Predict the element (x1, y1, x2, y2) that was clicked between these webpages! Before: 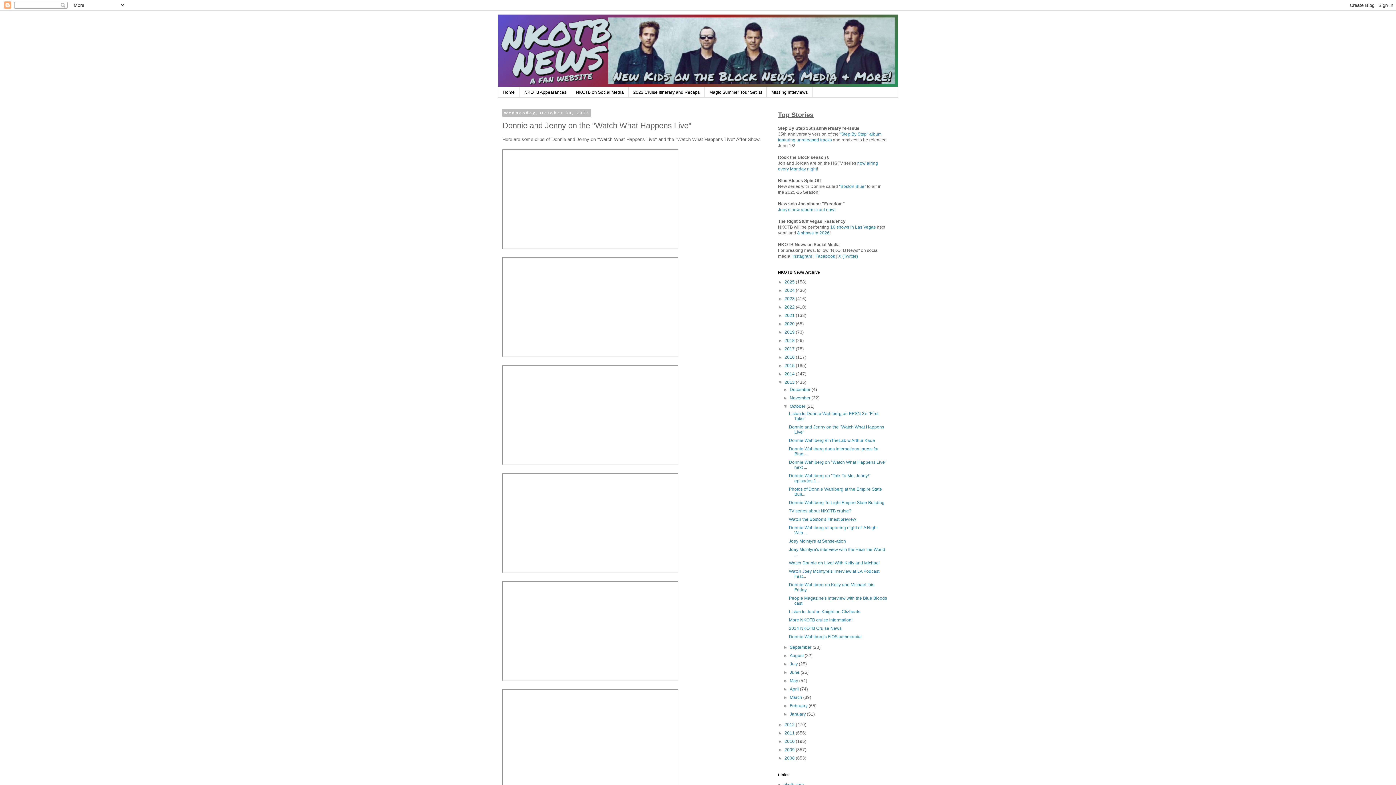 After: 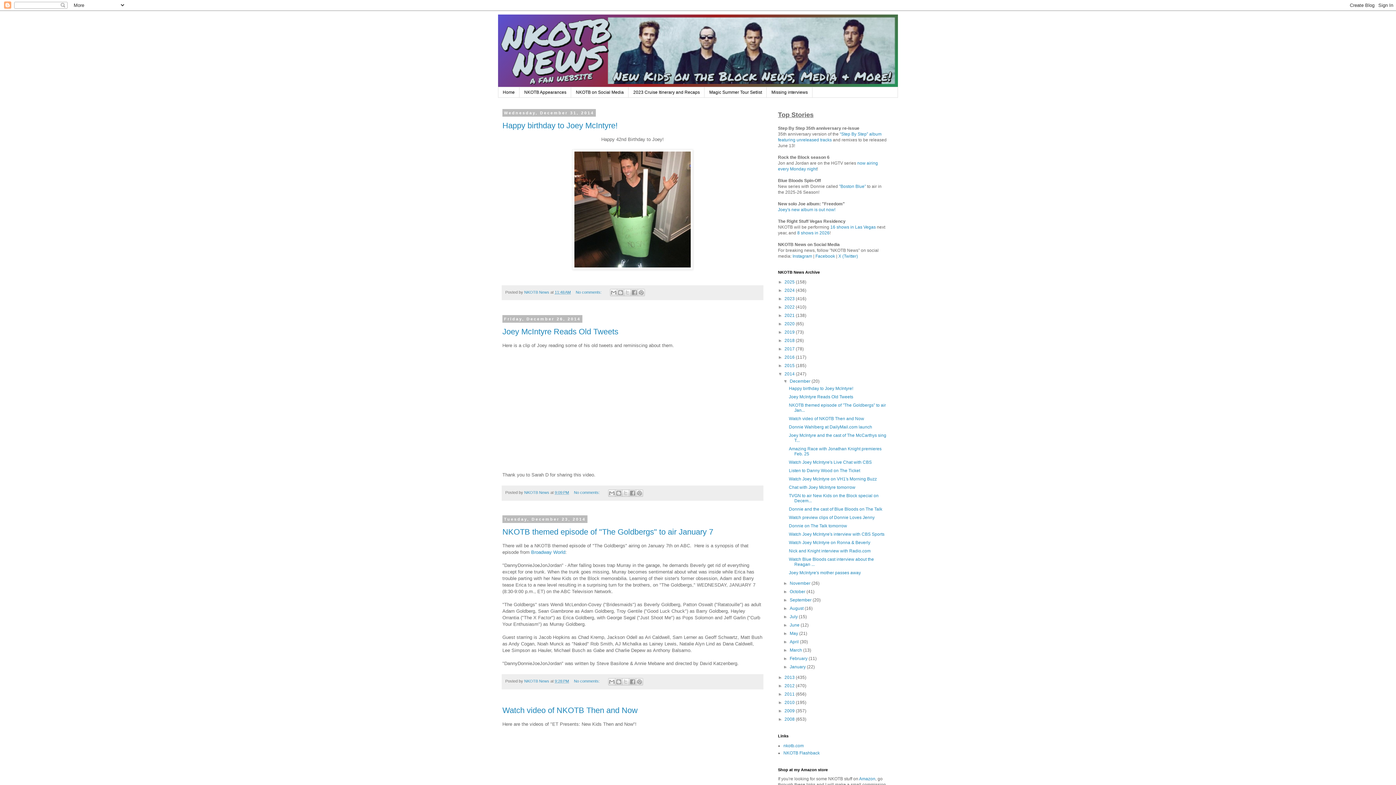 Action: bbox: (784, 371, 796, 376) label: 2014 